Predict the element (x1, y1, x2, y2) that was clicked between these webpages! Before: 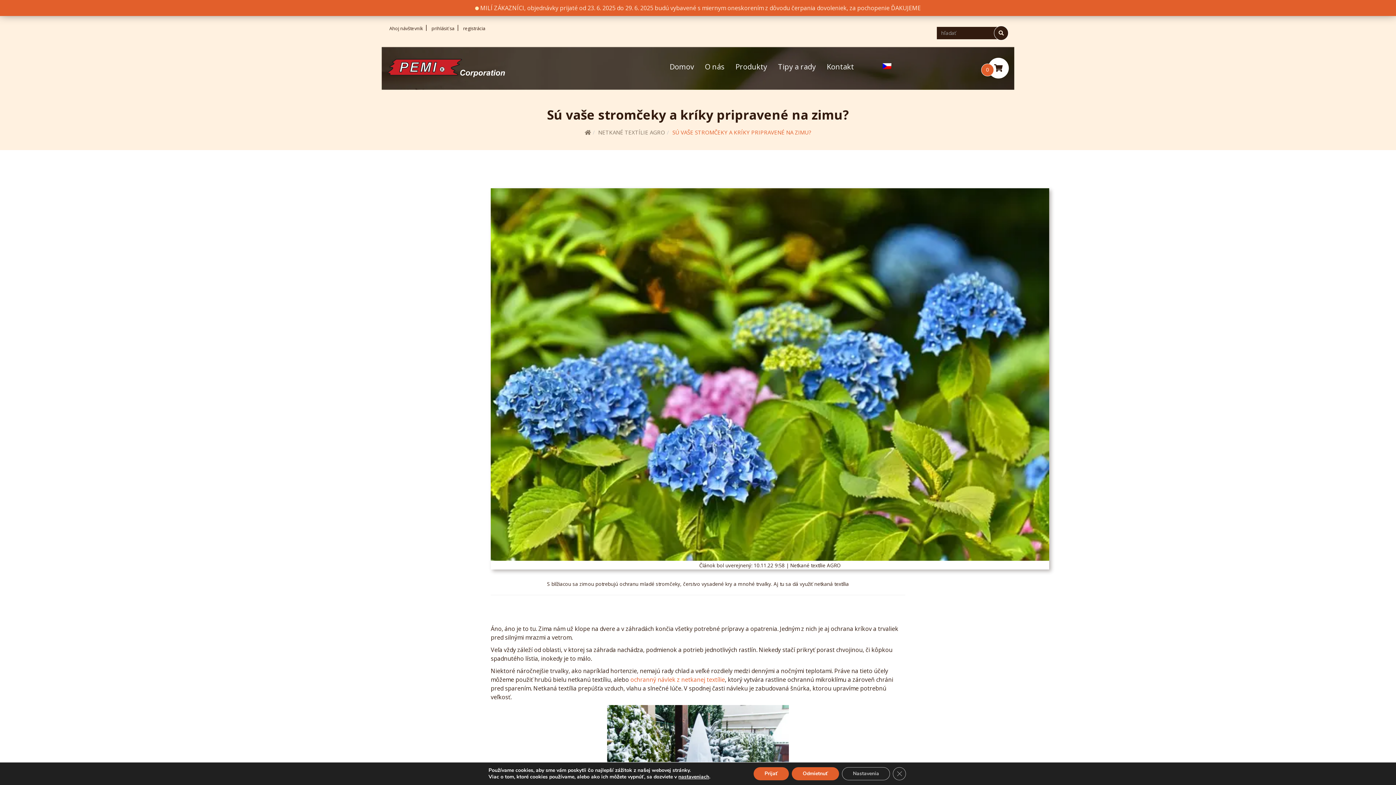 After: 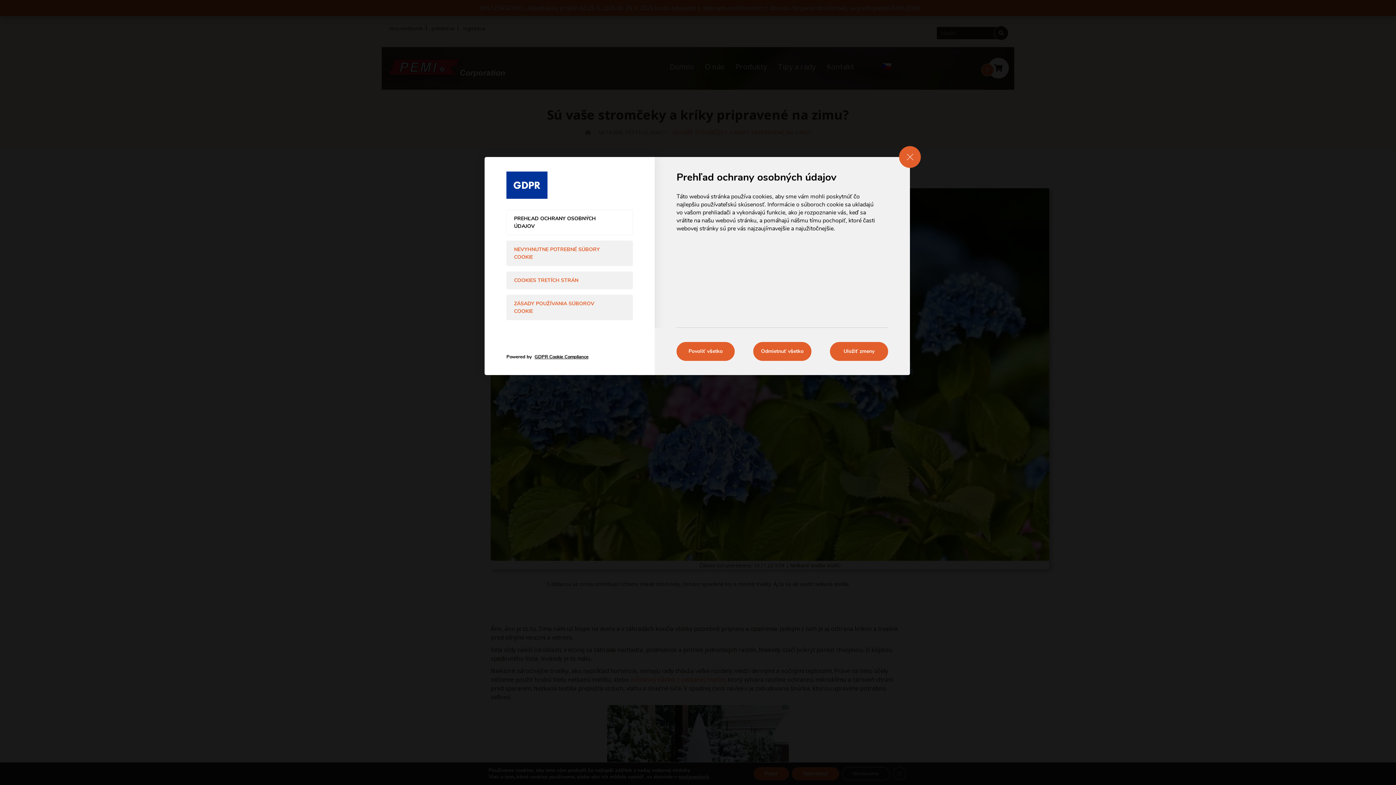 Action: bbox: (842, 767, 890, 780) label: Nastavenia